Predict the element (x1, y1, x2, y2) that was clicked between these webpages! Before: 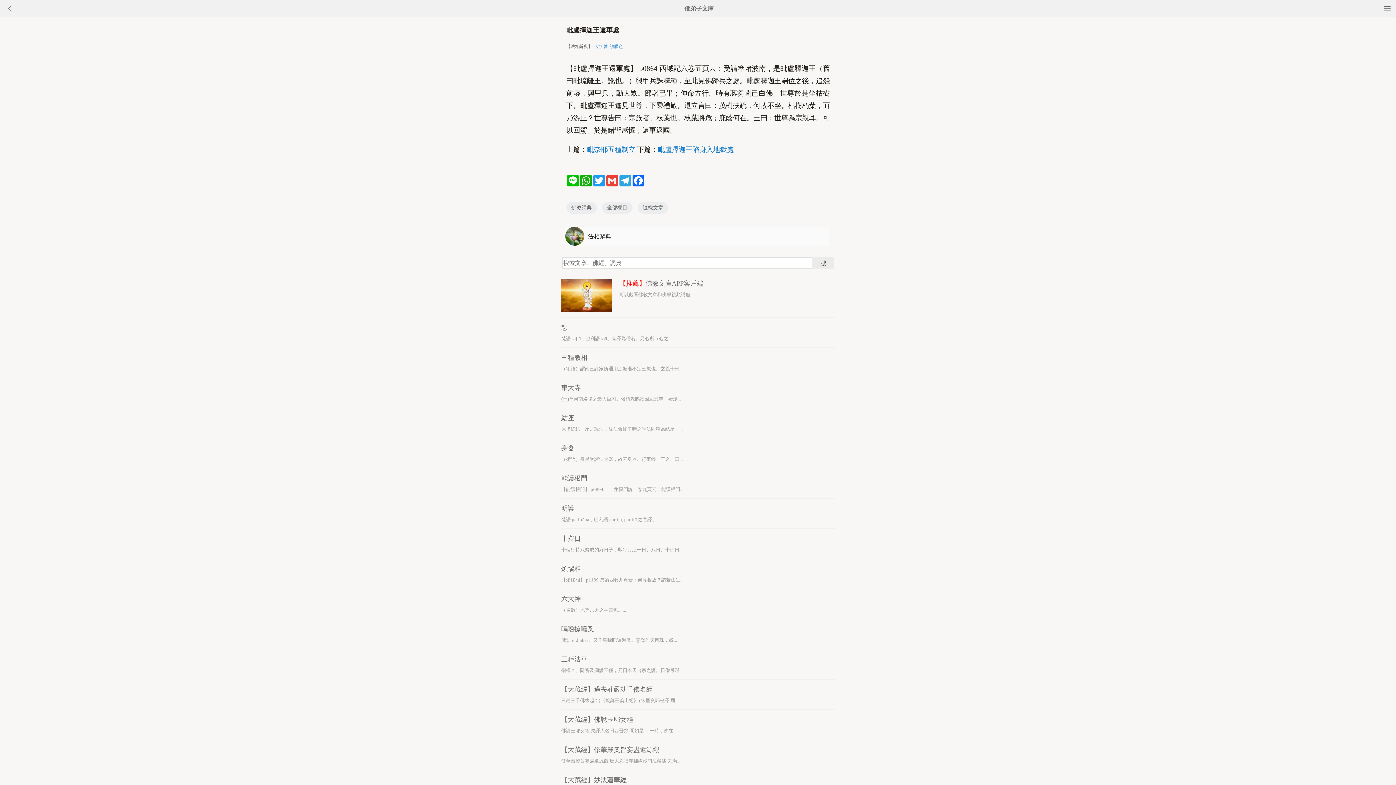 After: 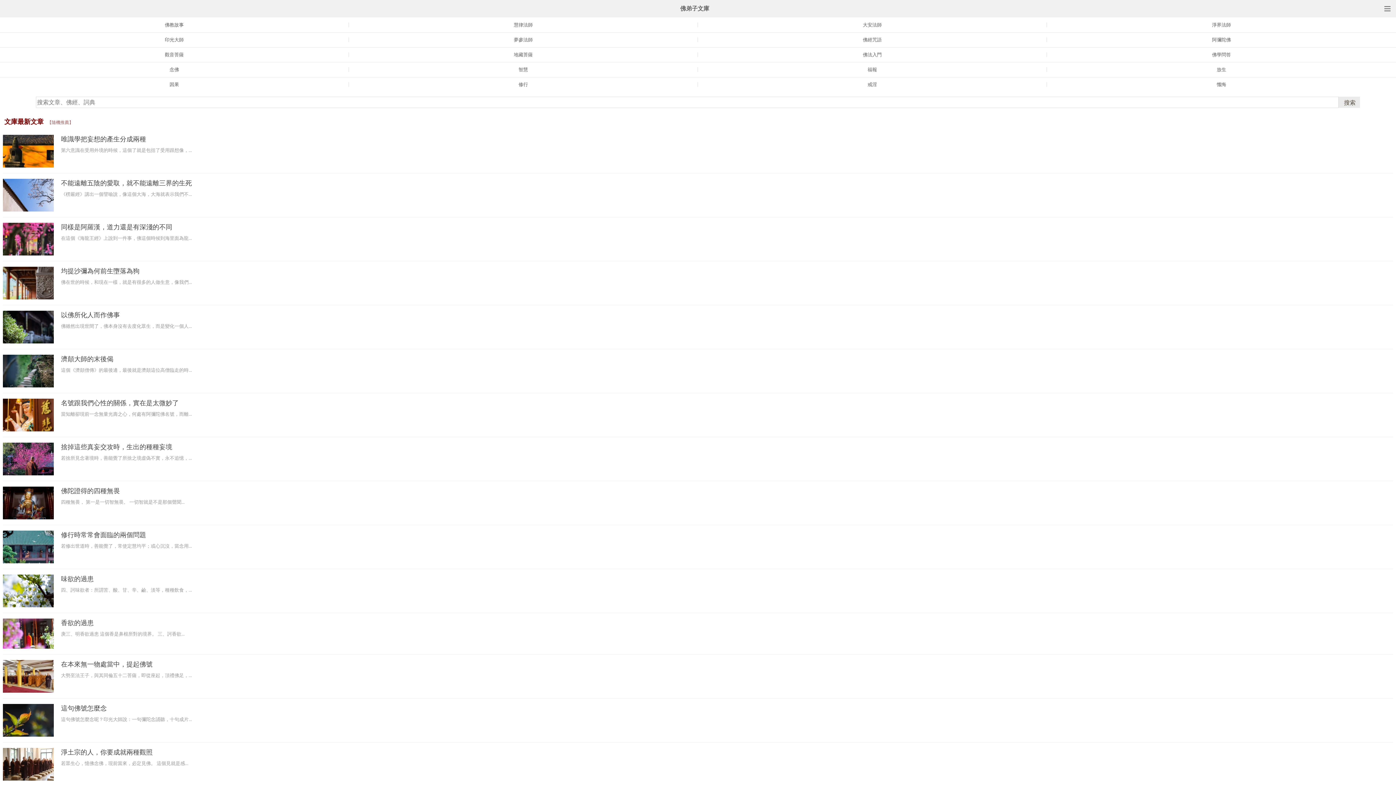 Action: label: 佛弟子文庫 bbox: (684, 5, 713, 11)